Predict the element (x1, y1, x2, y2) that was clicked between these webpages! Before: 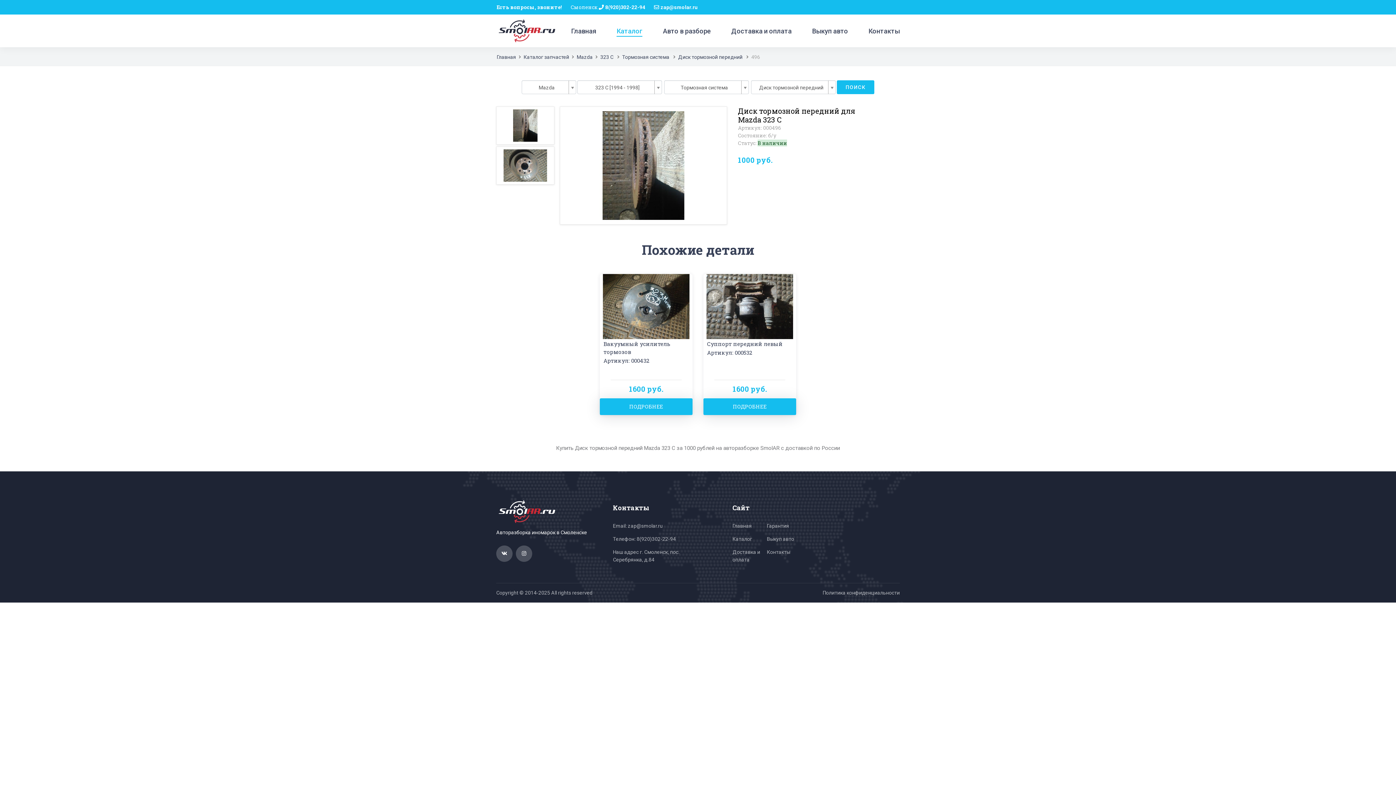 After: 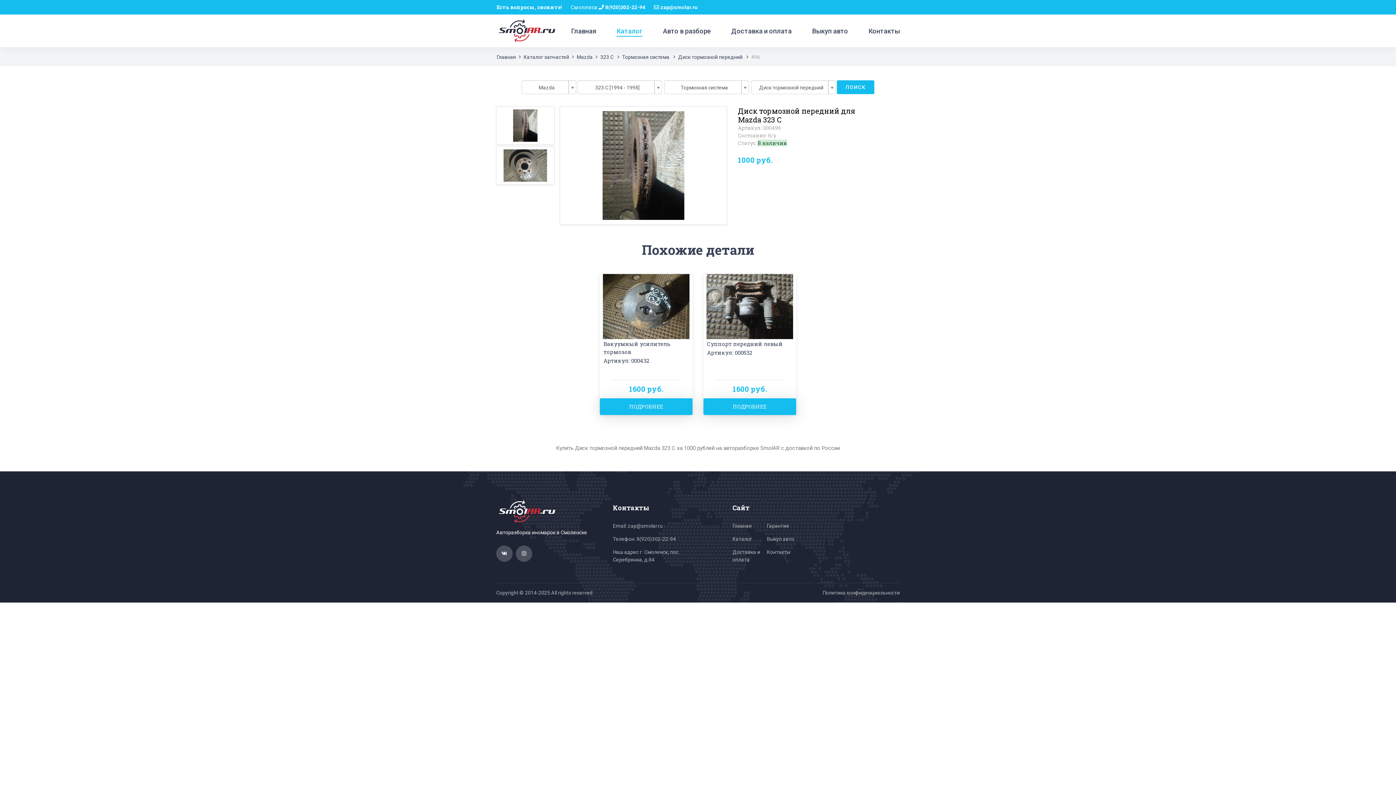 Action: label: 8(920)302-22-94 bbox: (605, 4, 645, 10)